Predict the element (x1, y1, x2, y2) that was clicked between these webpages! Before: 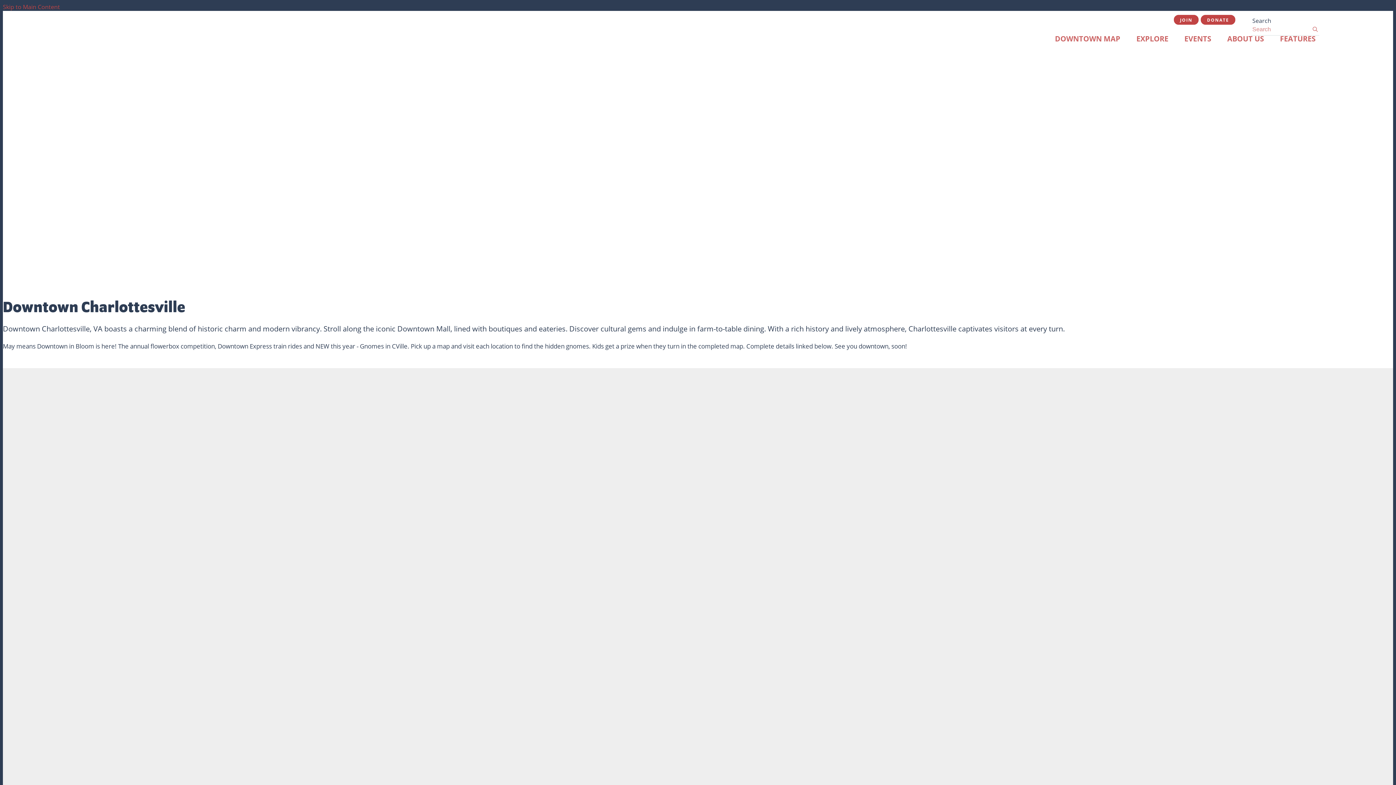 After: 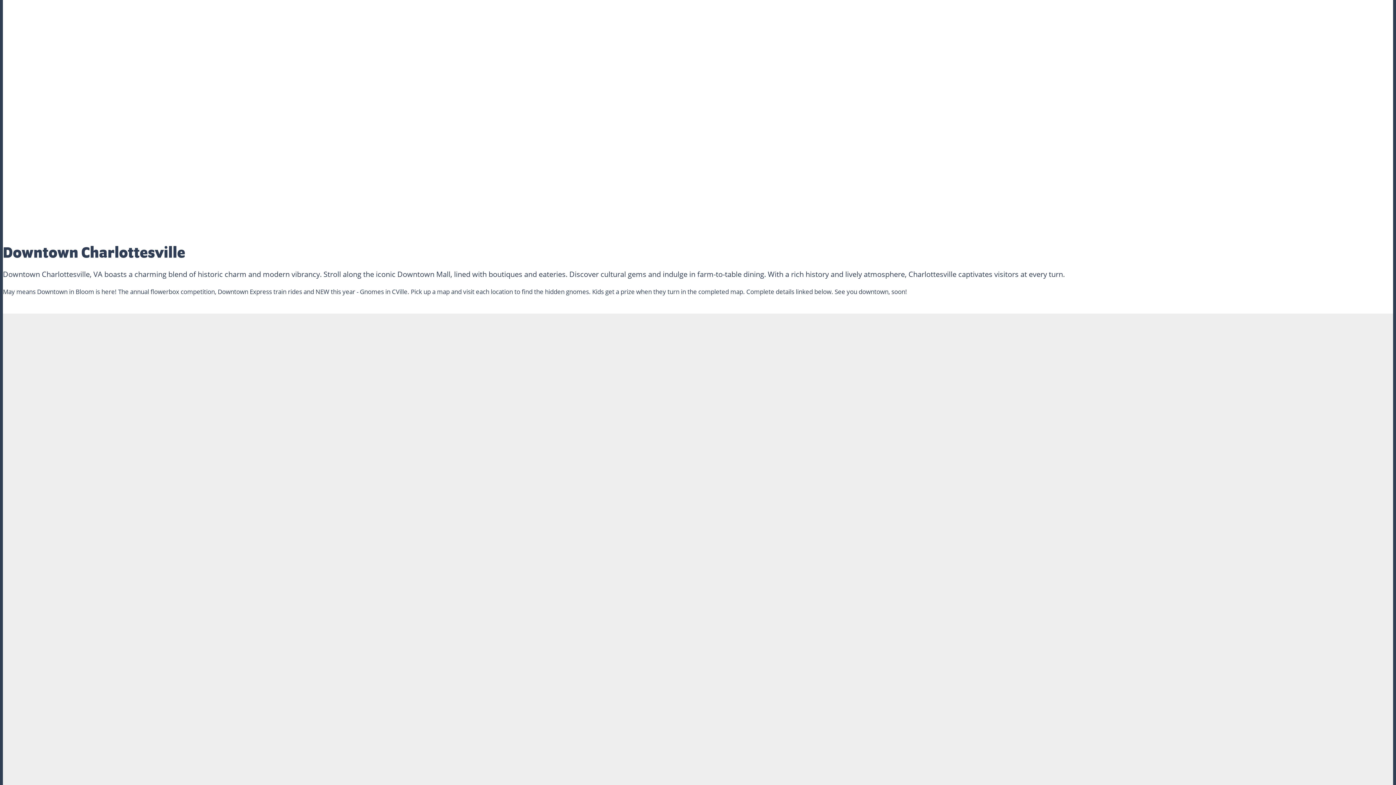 Action: label: Skip to Main Content bbox: (2, 2, 60, 10)